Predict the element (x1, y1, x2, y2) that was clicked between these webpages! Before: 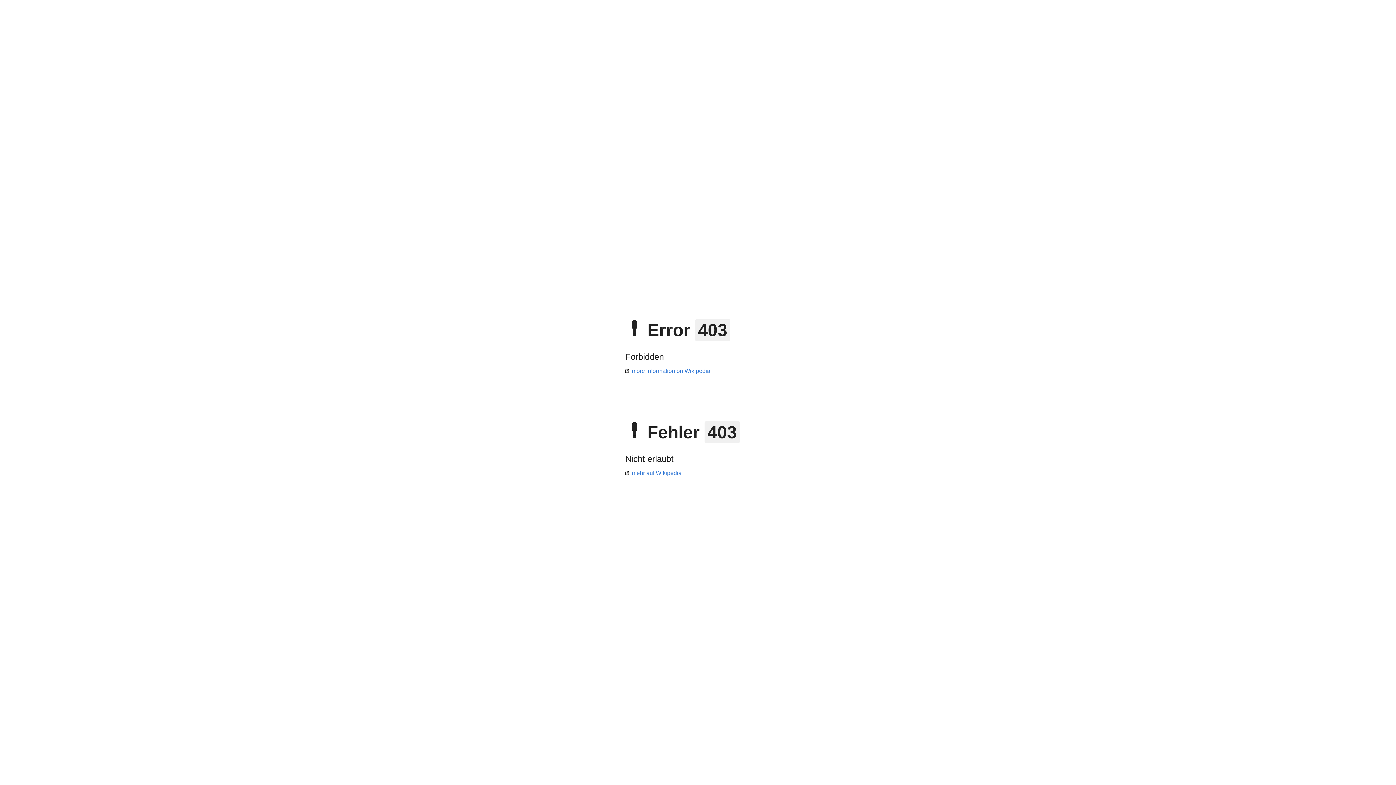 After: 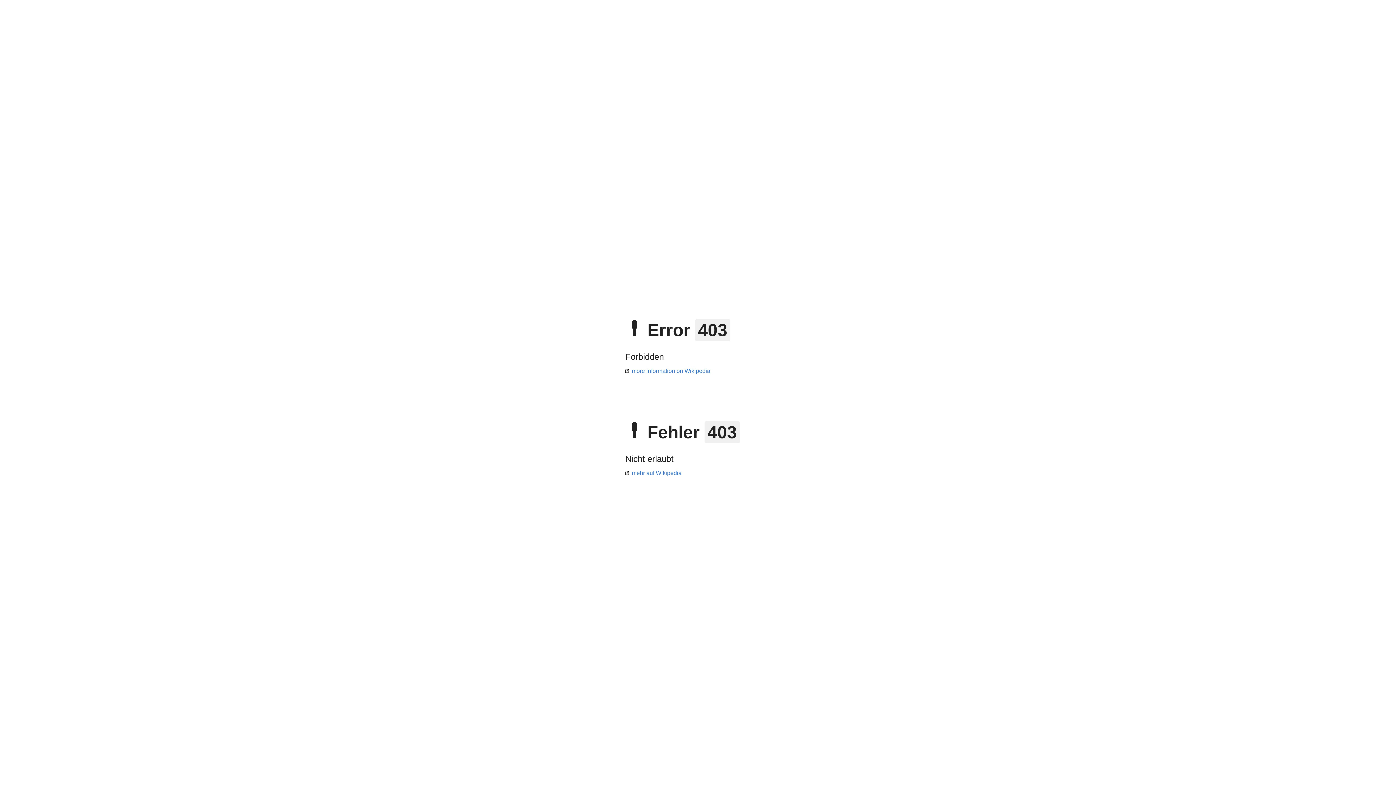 Action: bbox: (625, 368, 710, 374) label: more information on Wikipedia